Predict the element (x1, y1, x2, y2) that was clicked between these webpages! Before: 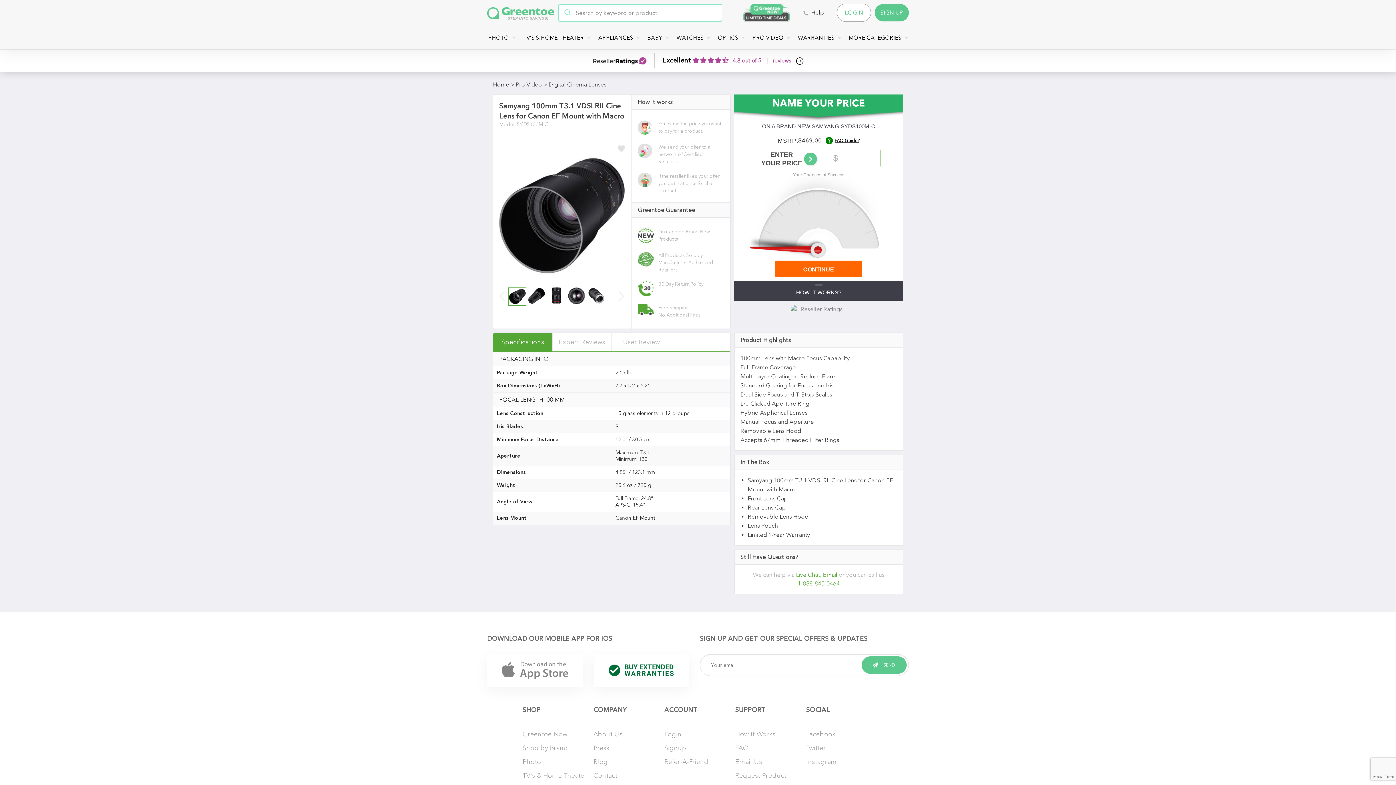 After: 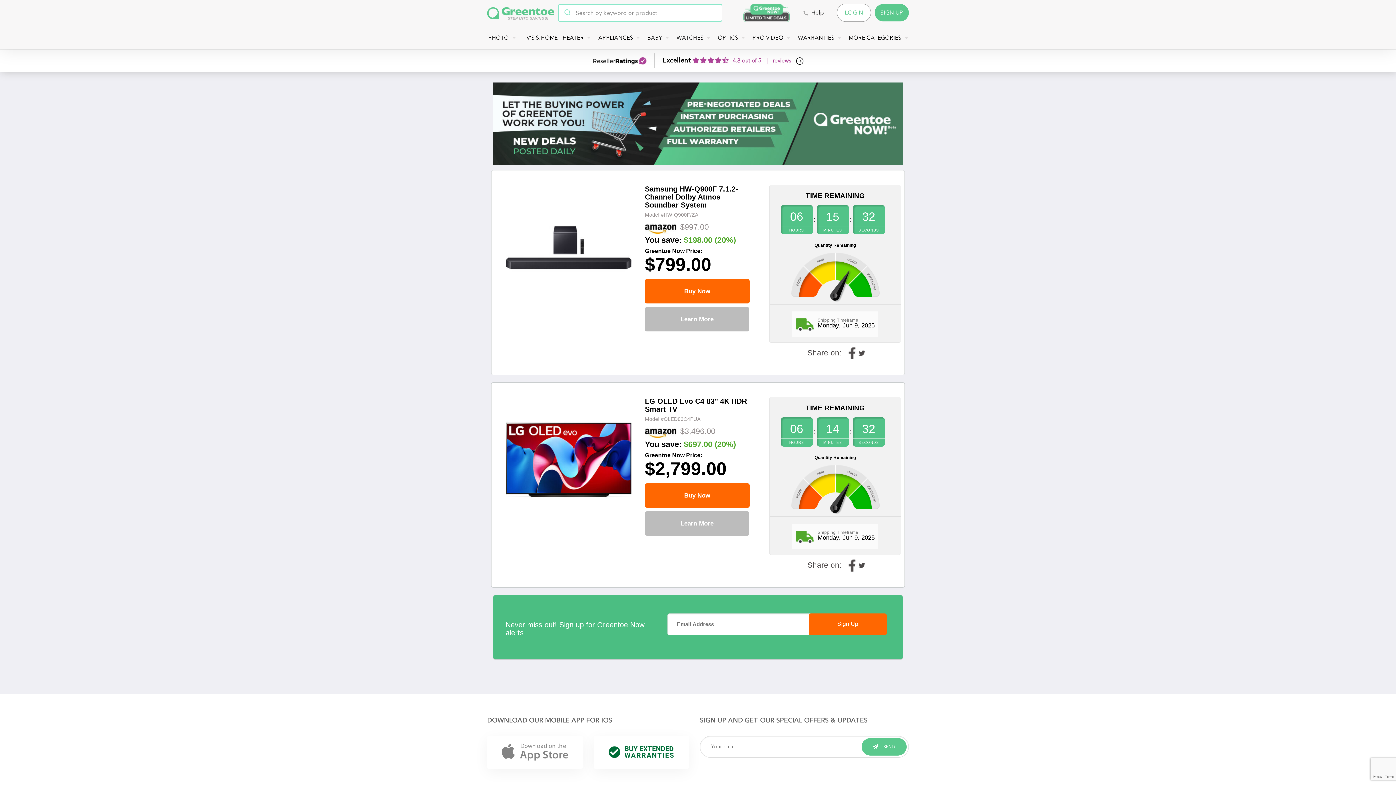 Action: bbox: (522, 730, 567, 738) label: Greentoe Now